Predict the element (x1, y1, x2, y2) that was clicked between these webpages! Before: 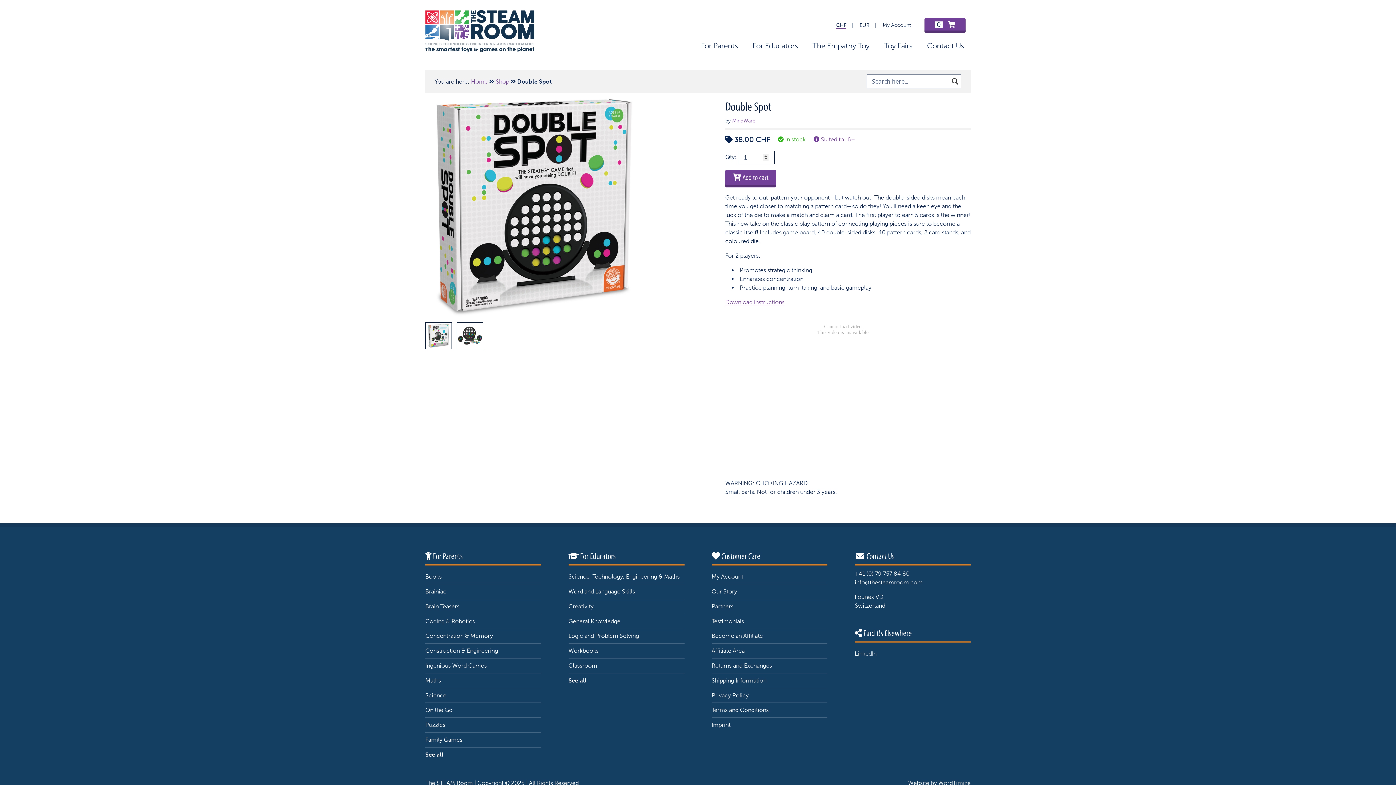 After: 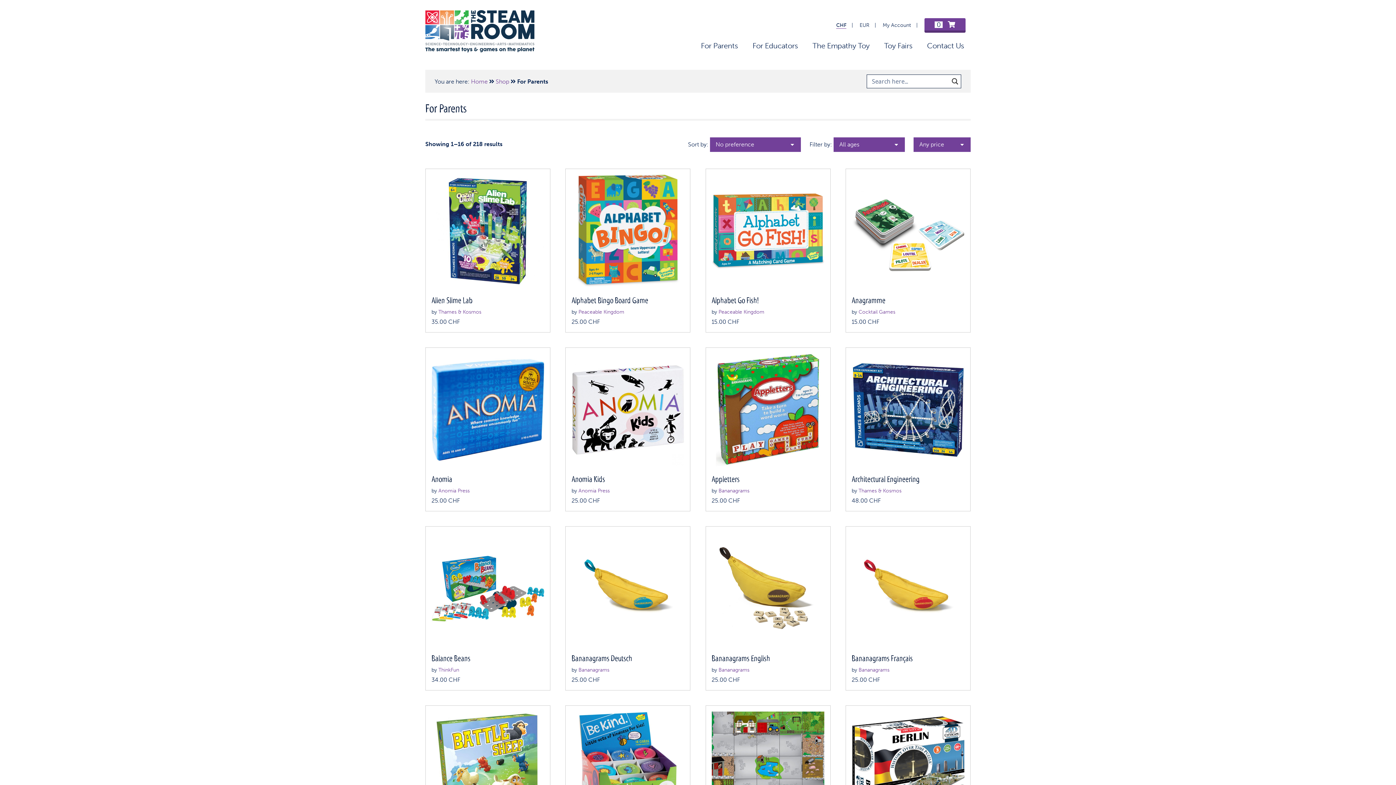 Action: label: See all bbox: (425, 747, 541, 762)